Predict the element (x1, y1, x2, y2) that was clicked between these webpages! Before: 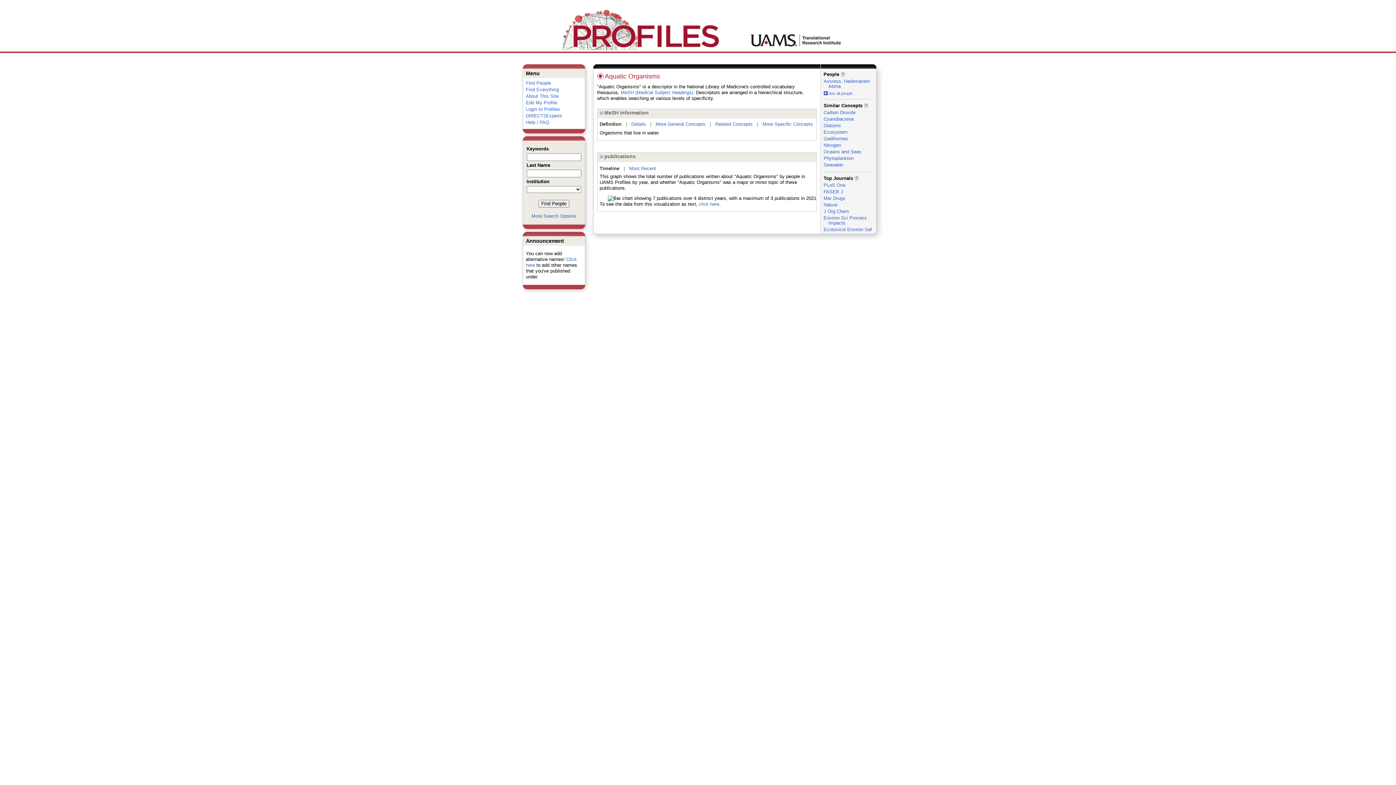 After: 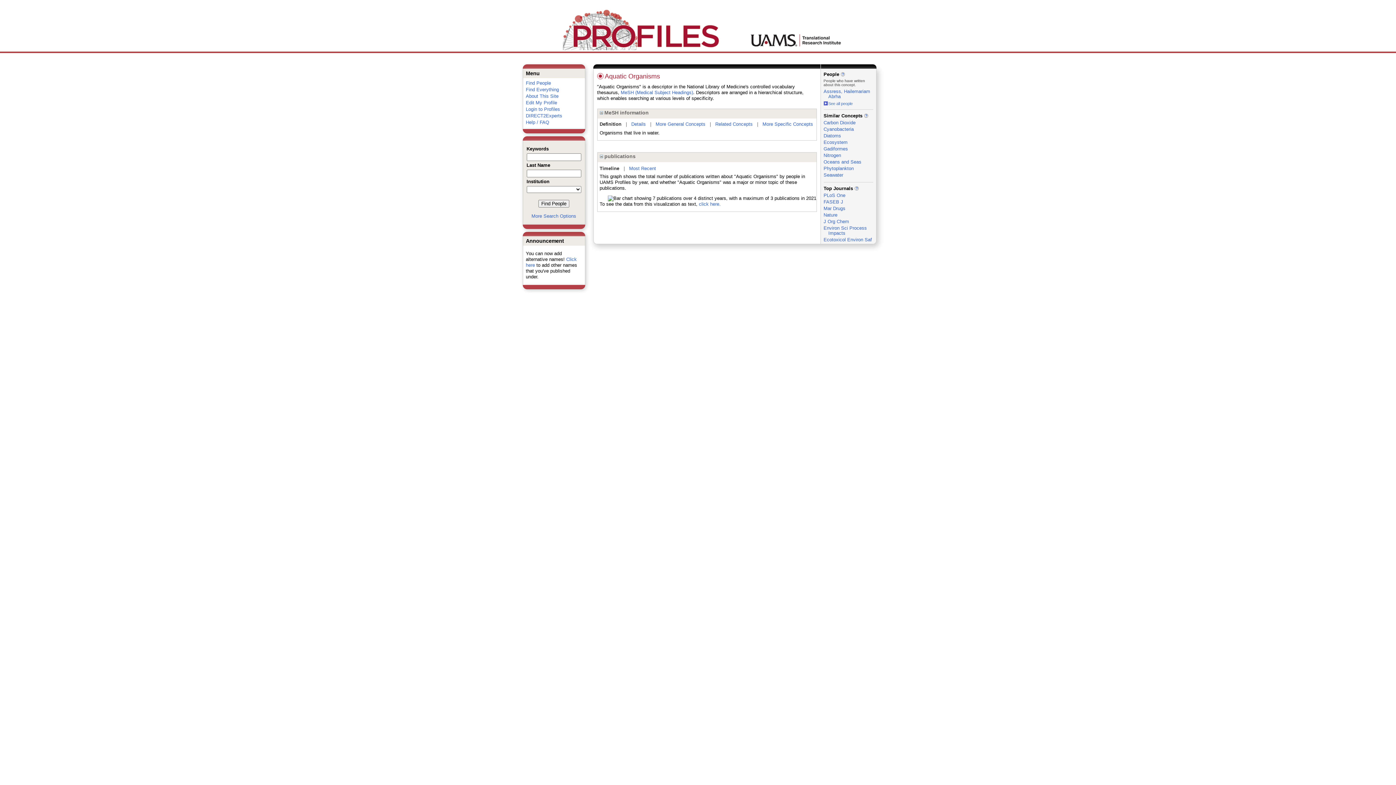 Action: bbox: (840, 71, 844, 77)